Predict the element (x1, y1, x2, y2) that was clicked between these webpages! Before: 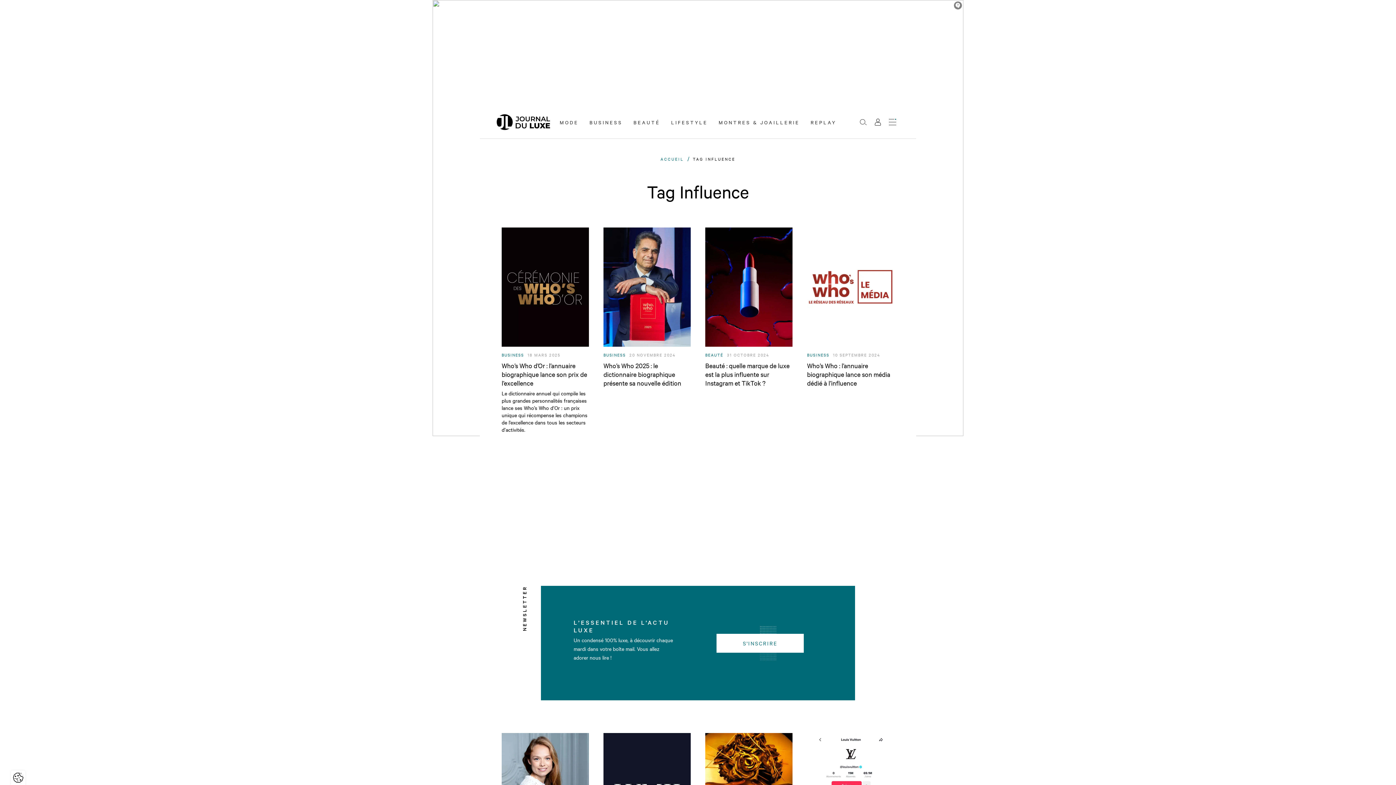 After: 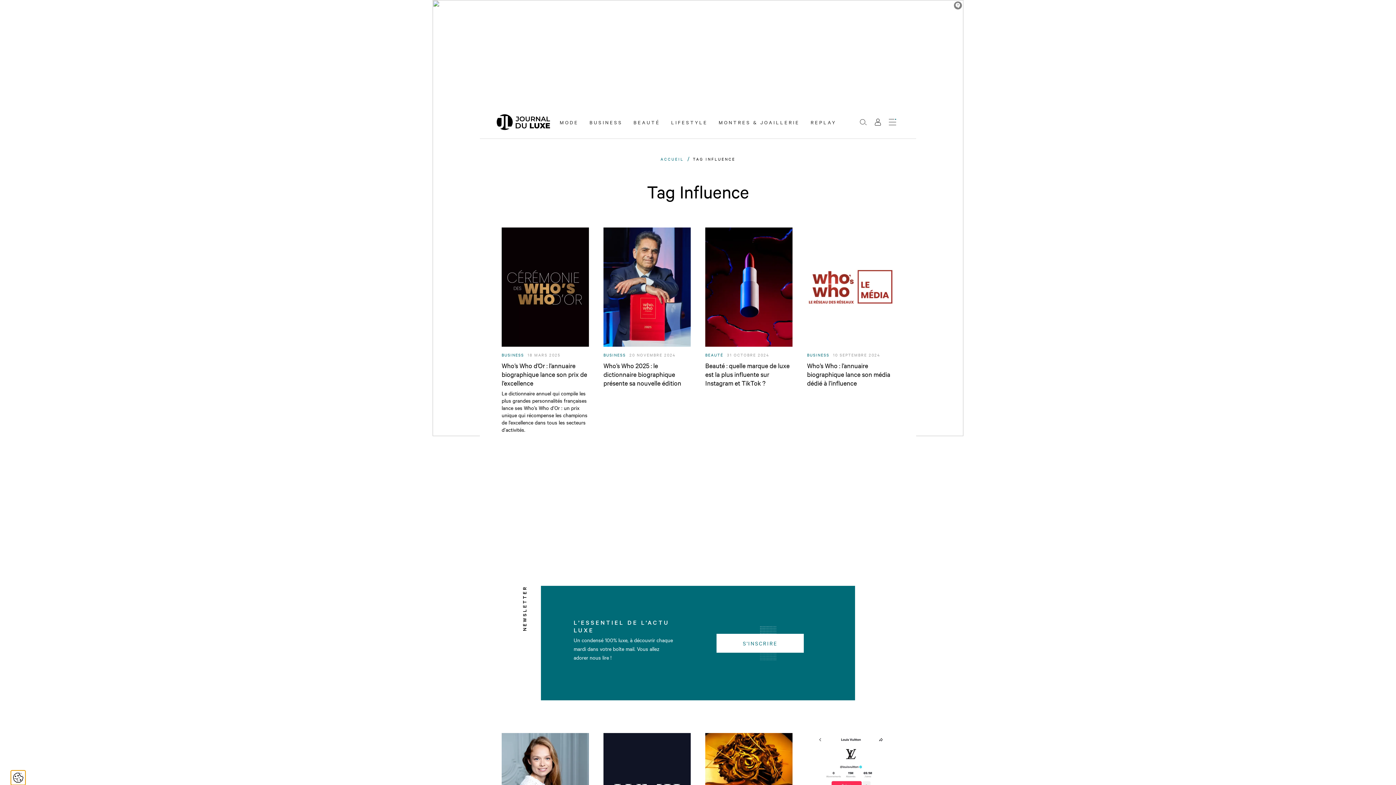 Action: bbox: (10, 770, 25, 785)